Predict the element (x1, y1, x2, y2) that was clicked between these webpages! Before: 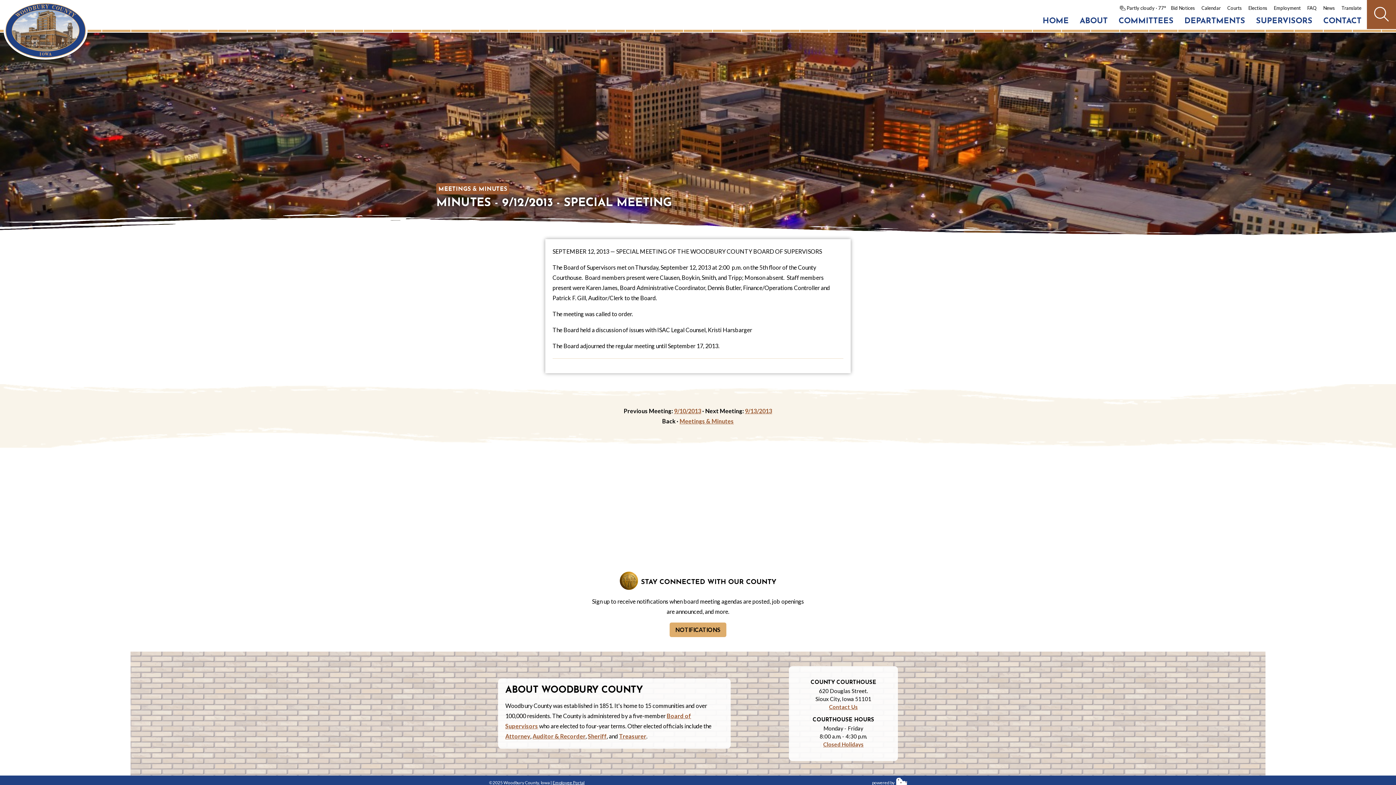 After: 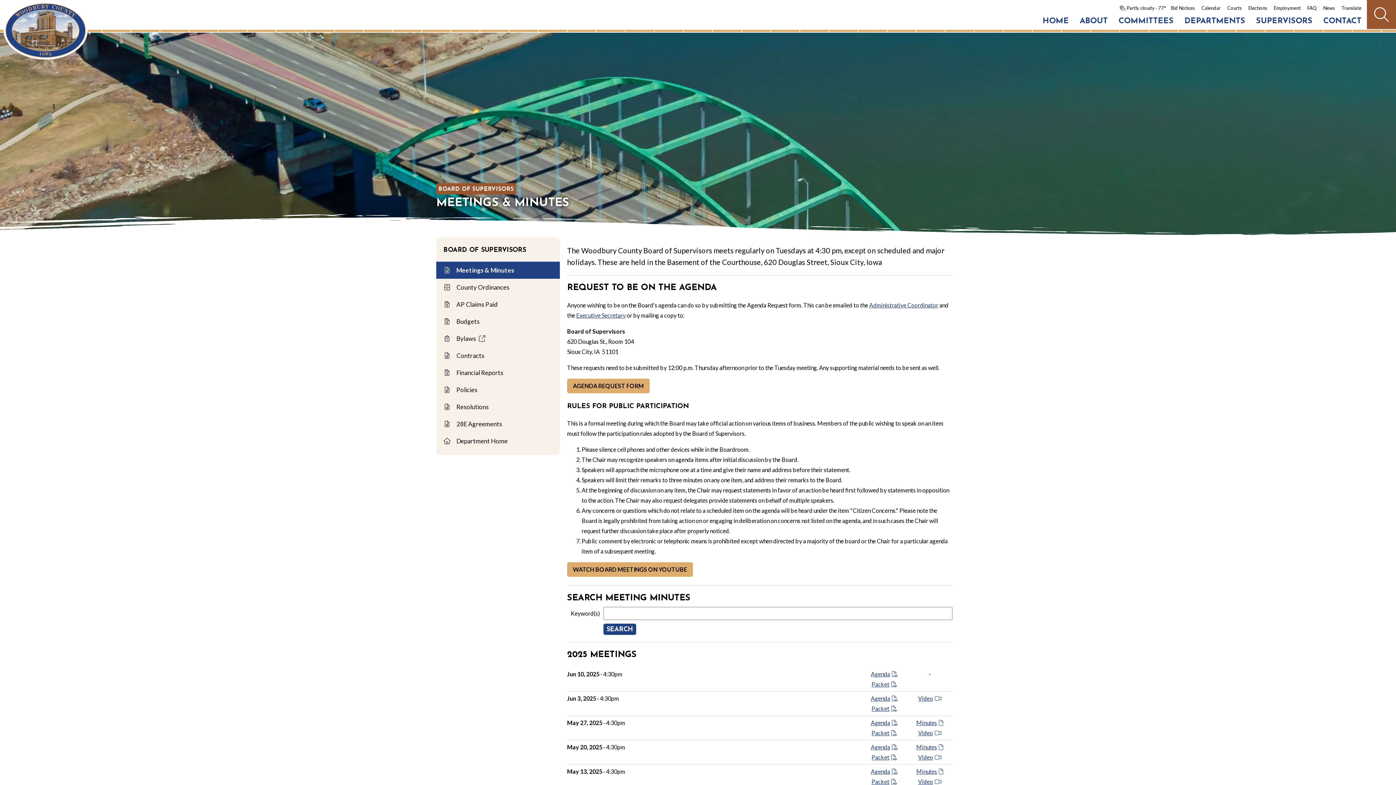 Action: bbox: (436, 183, 509, 194) label: MEETINGS & MINUTES